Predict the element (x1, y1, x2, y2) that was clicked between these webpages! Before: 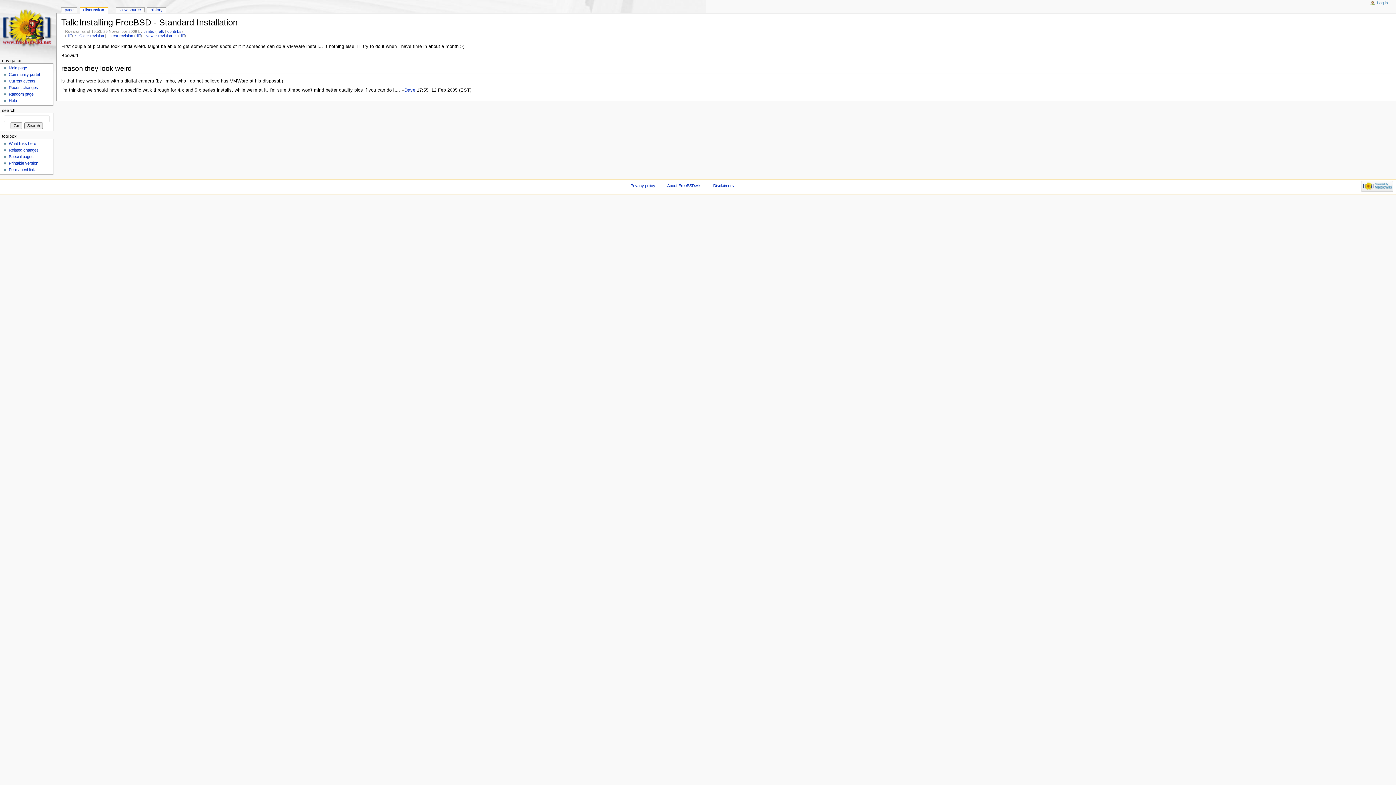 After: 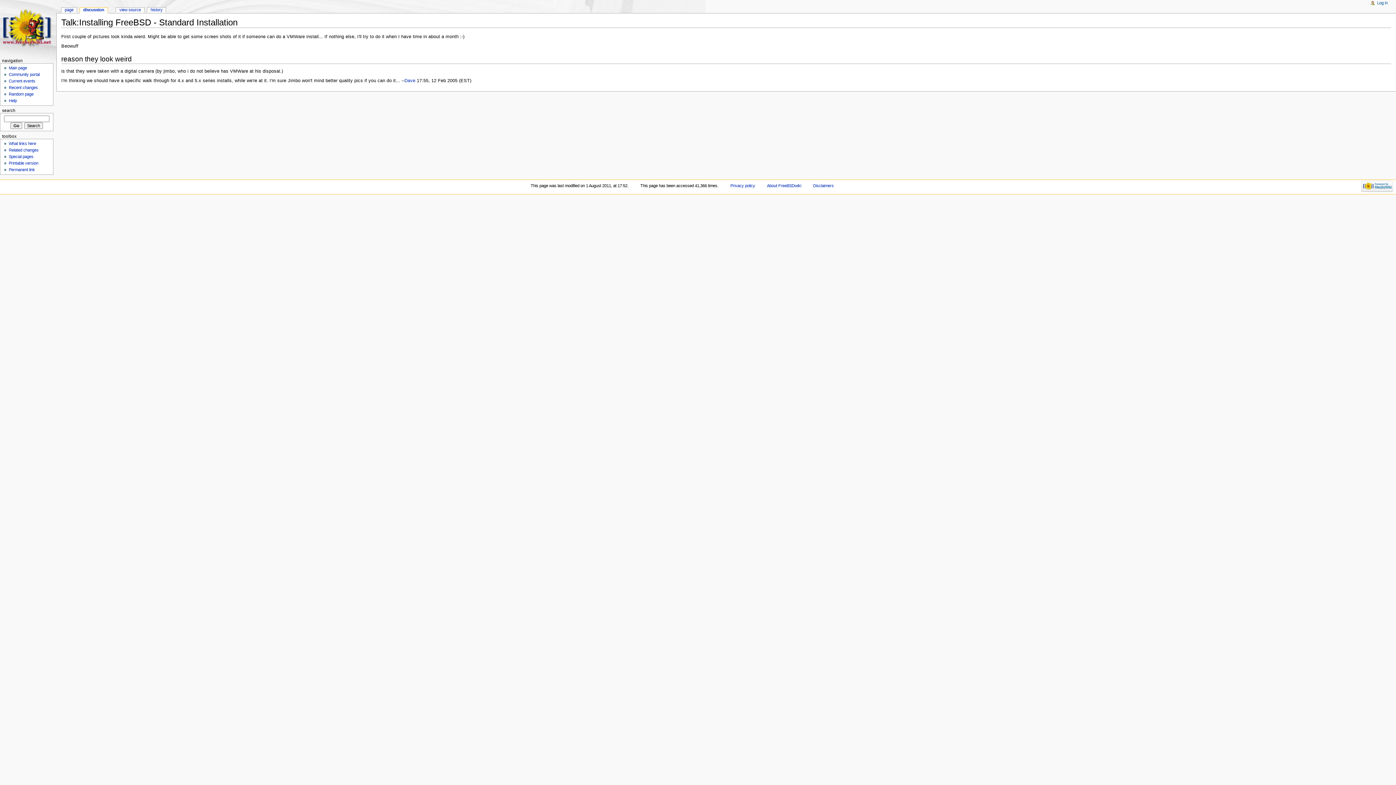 Action: label: Latest revision bbox: (107, 33, 133, 37)